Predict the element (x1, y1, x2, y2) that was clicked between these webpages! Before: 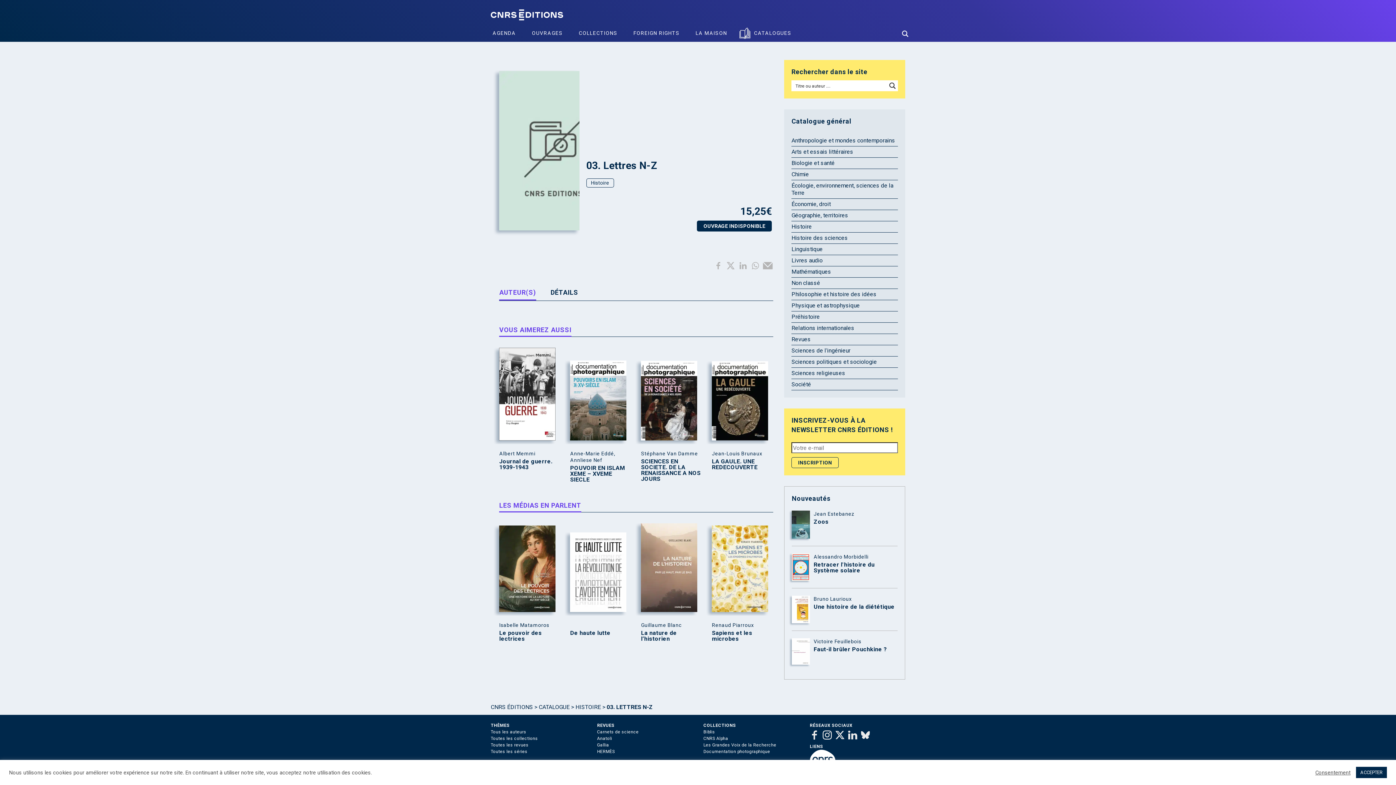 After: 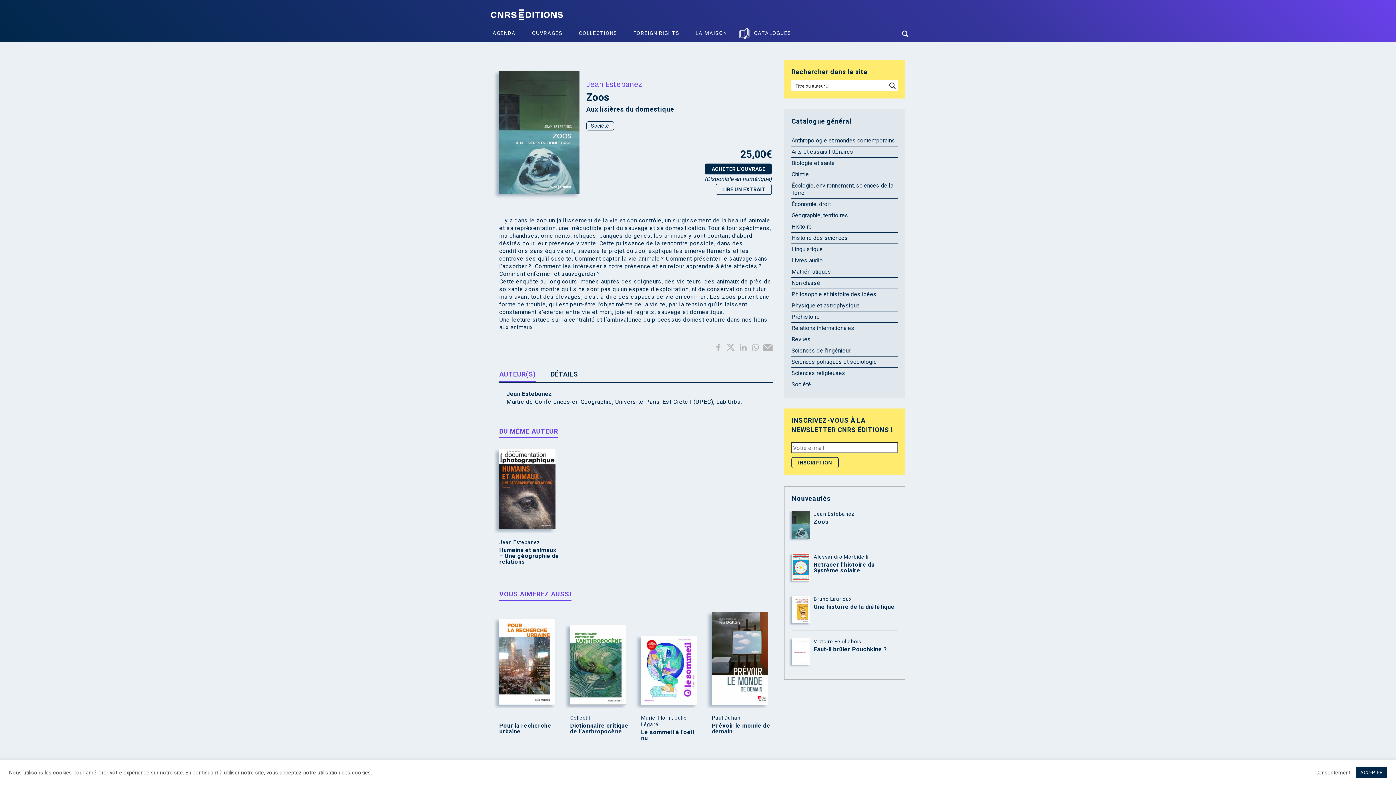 Action: label: Zoos bbox: (813, 519, 897, 525)